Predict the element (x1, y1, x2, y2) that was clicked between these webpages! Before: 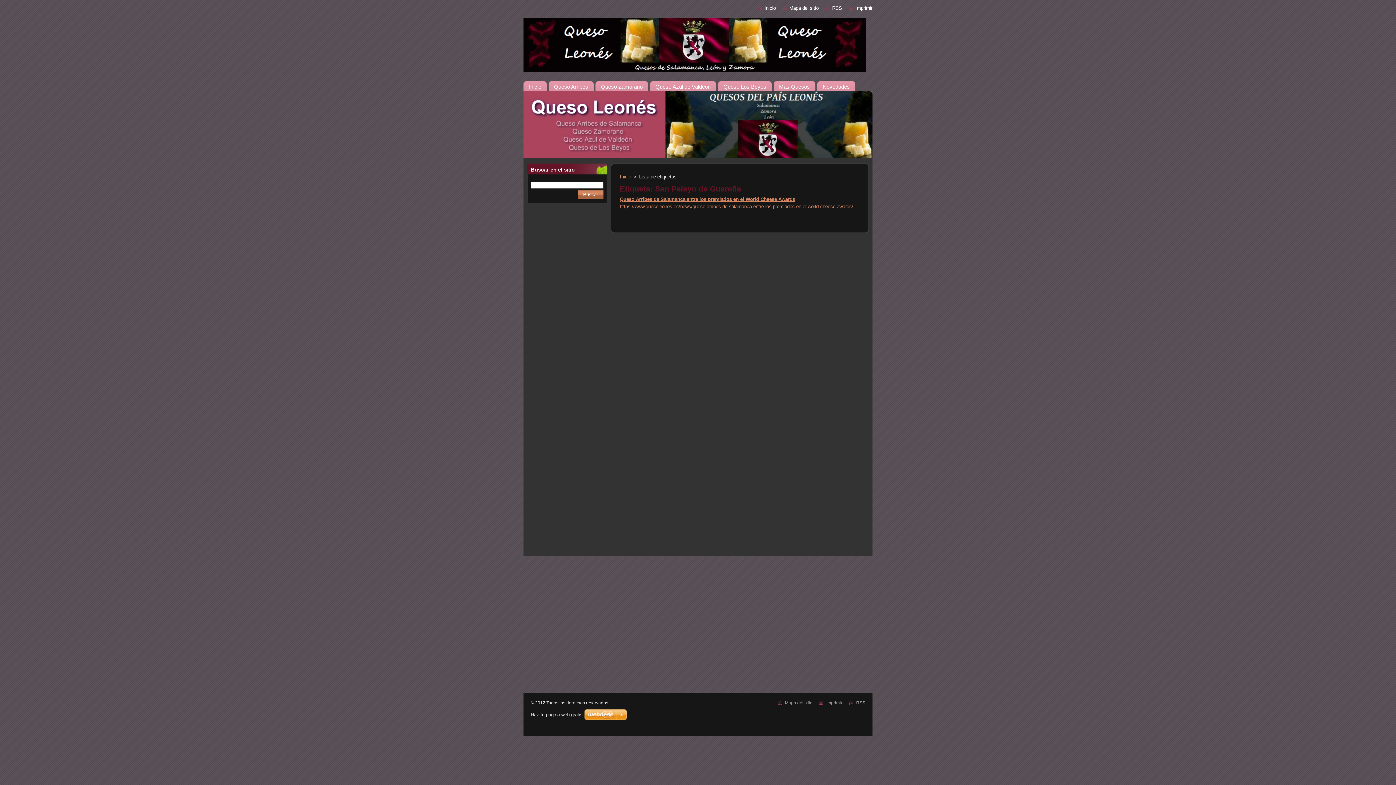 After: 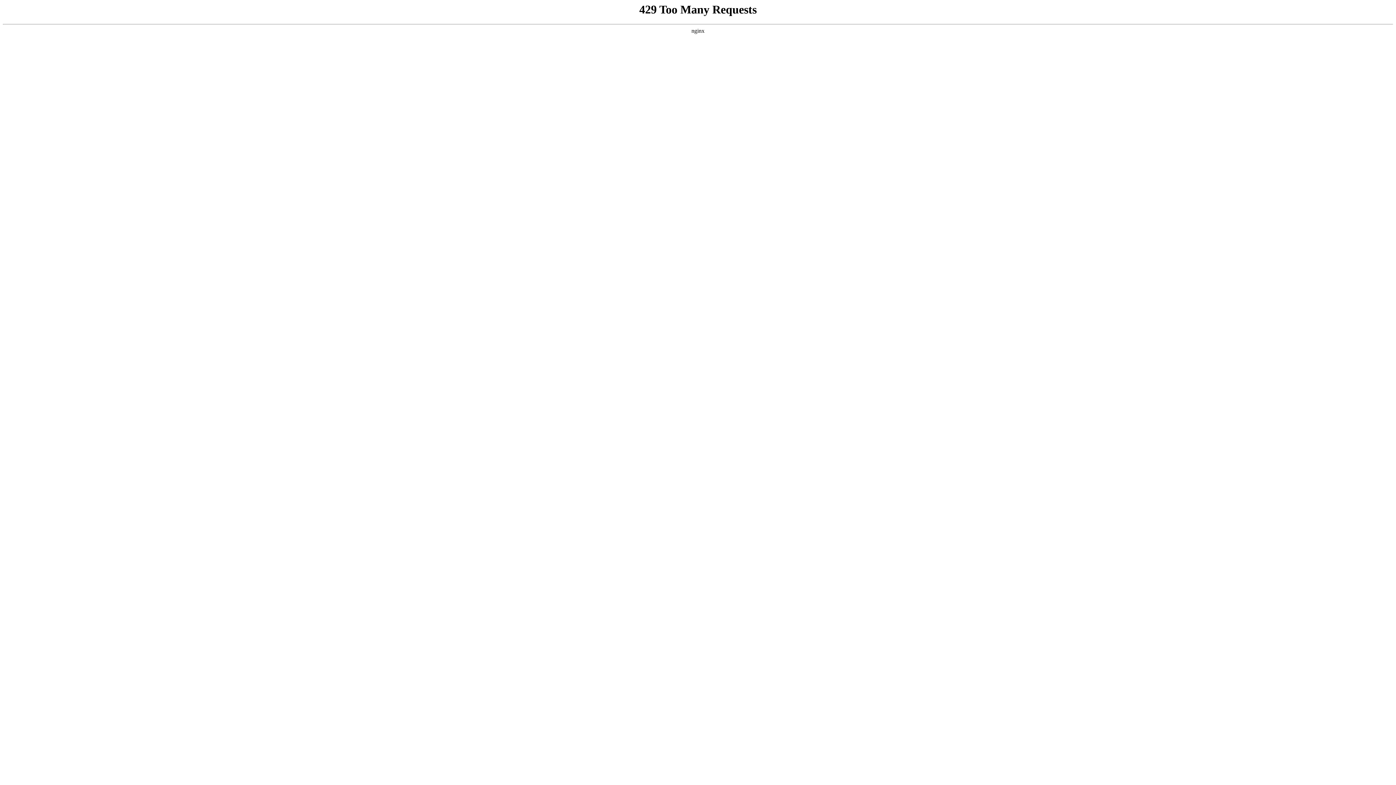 Action: bbox: (530, 712, 582, 717) label: Haz tu página web gratis